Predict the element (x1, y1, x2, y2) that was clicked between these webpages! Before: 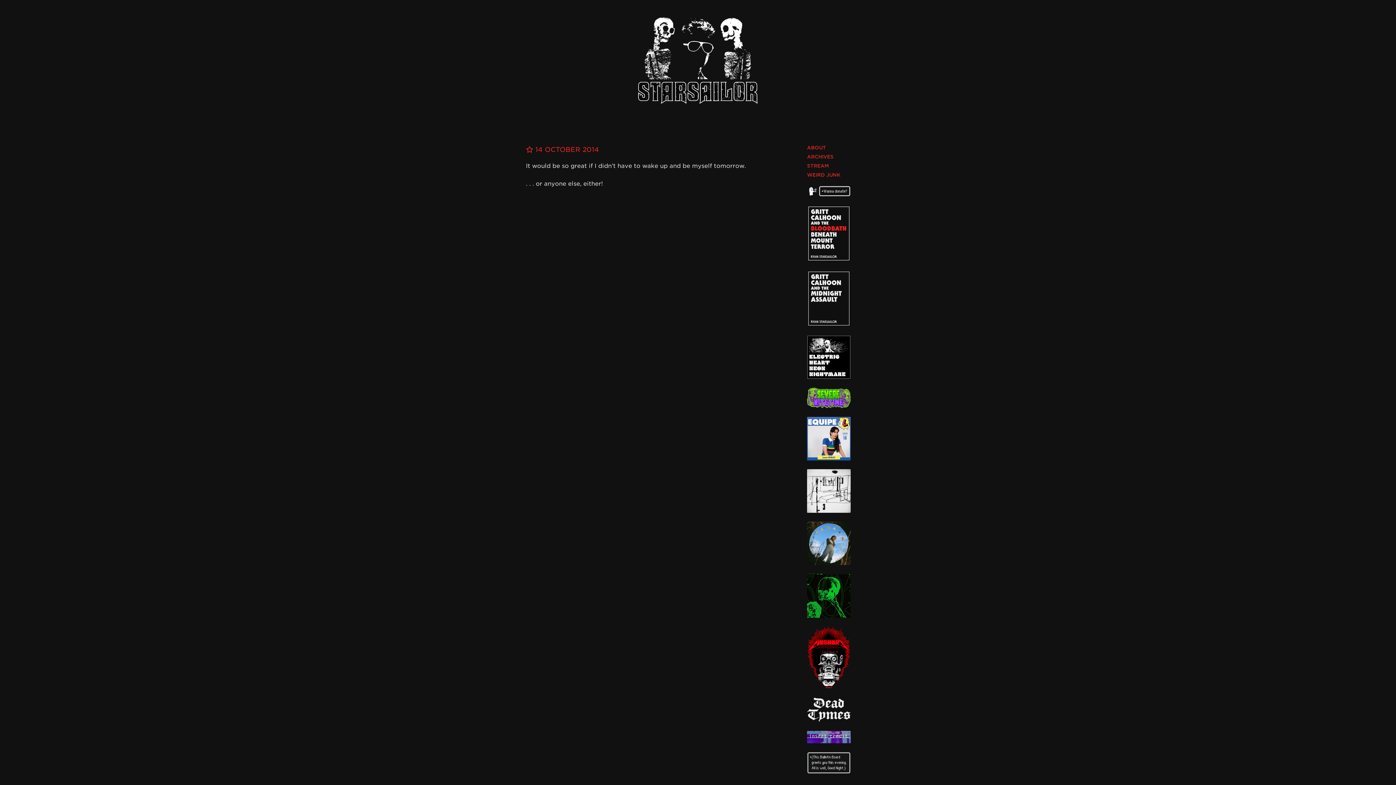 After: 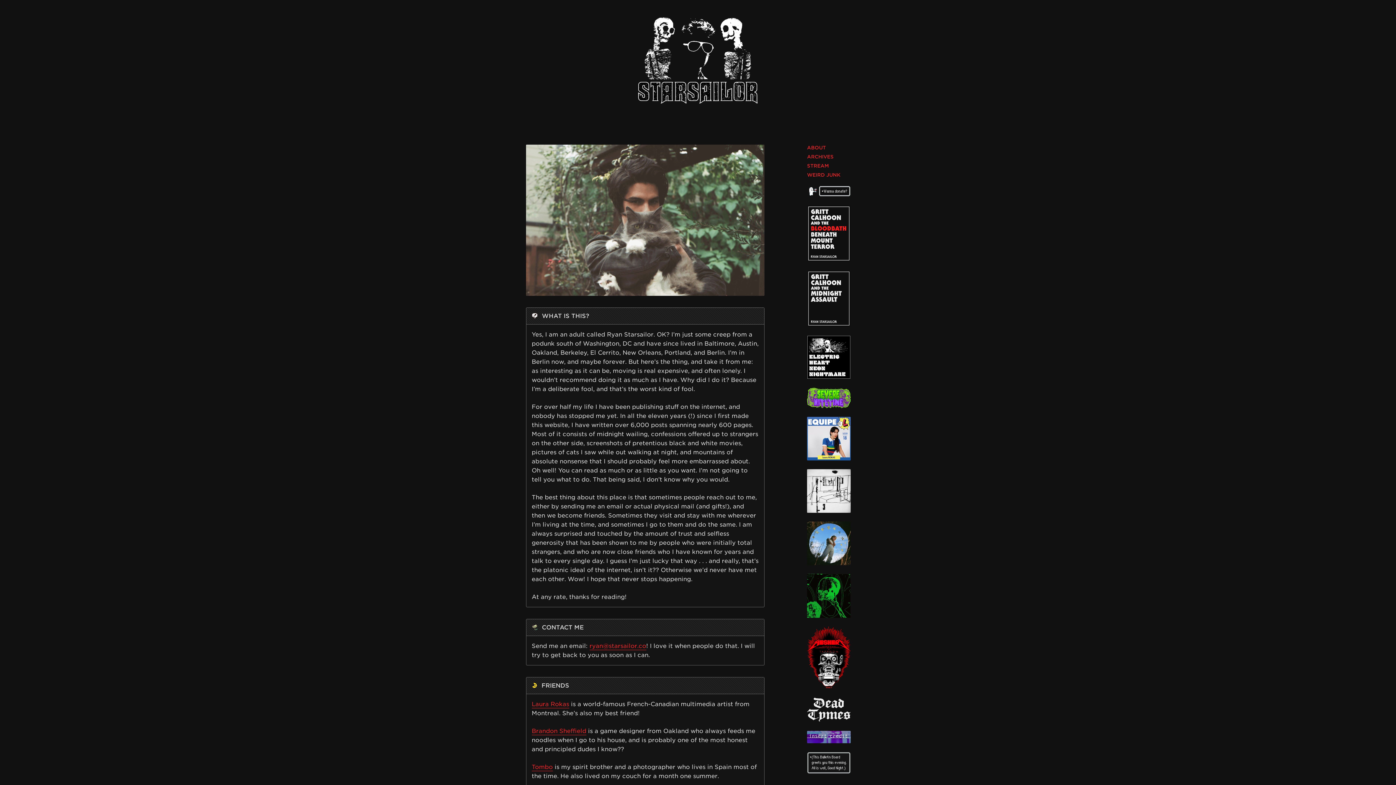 Action: bbox: (807, 145, 826, 150) label: ABOUT